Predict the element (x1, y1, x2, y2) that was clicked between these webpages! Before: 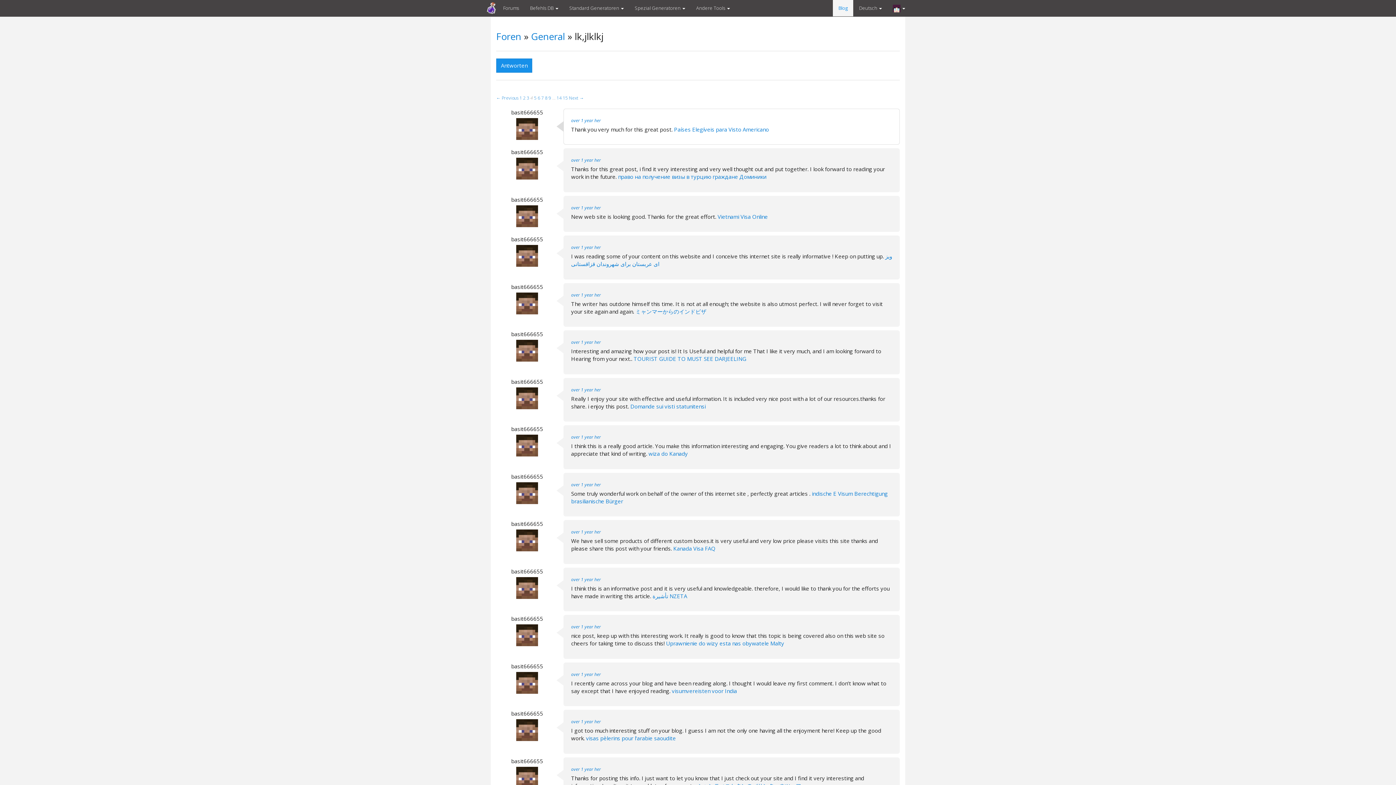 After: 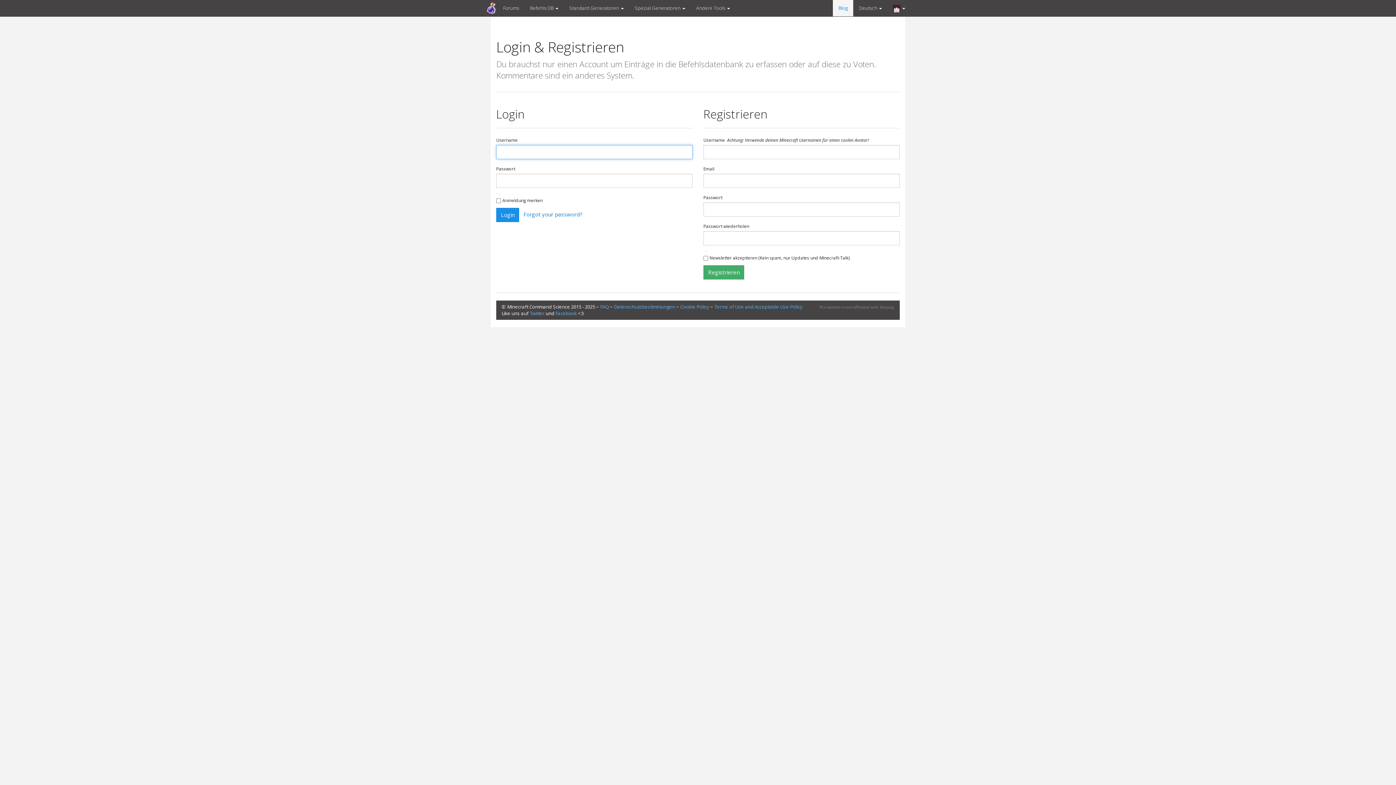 Action: label: Antworten bbox: (496, 58, 532, 72)